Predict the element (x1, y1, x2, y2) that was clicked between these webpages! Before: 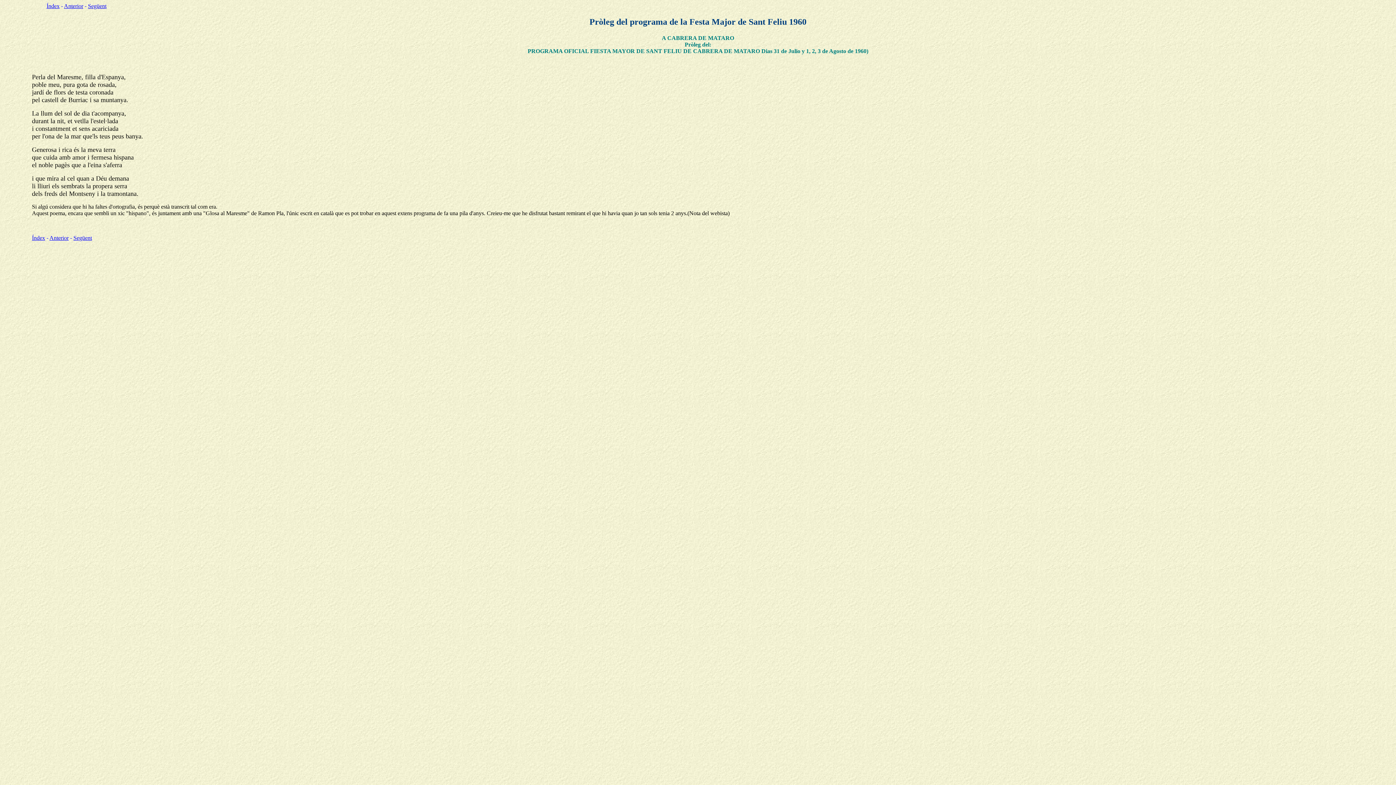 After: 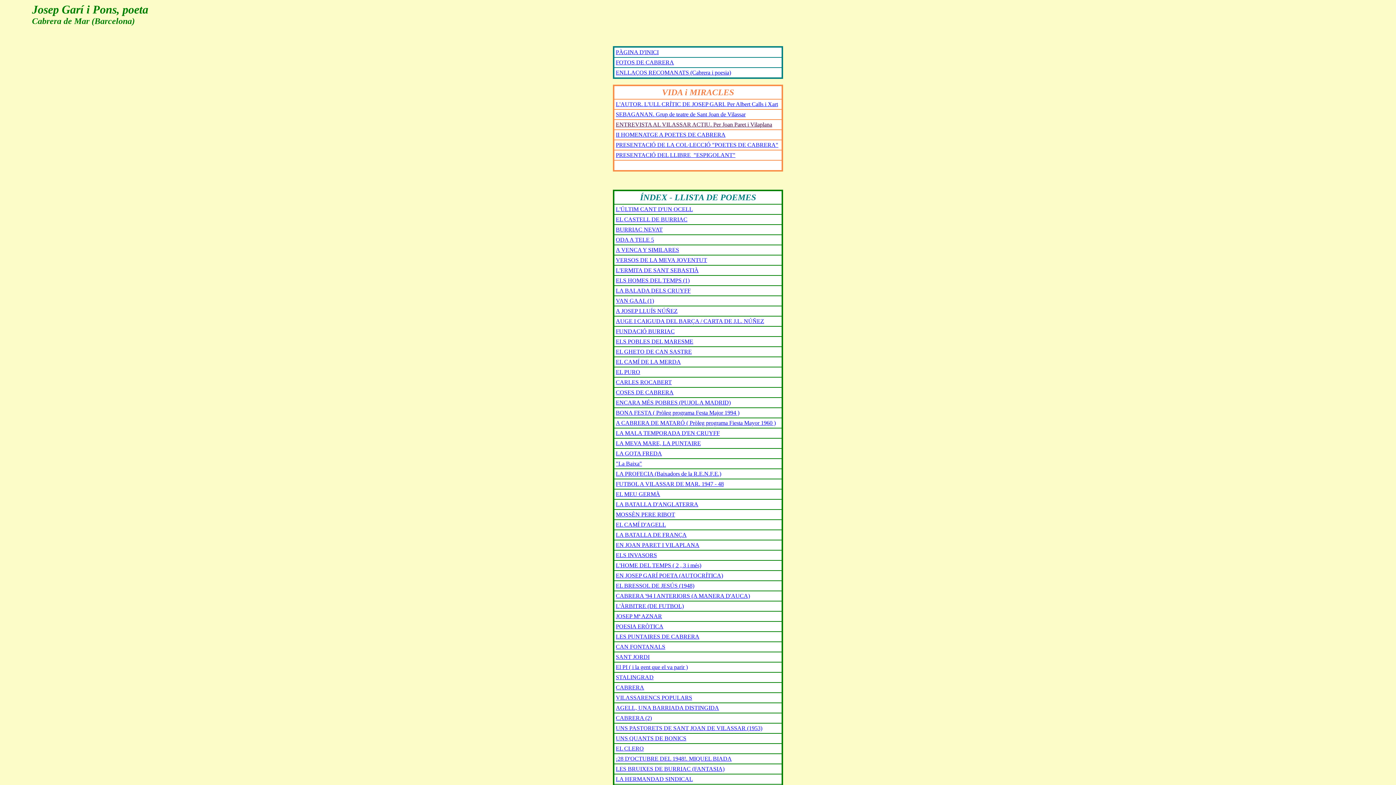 Action: bbox: (32, 234, 45, 241) label: Índex